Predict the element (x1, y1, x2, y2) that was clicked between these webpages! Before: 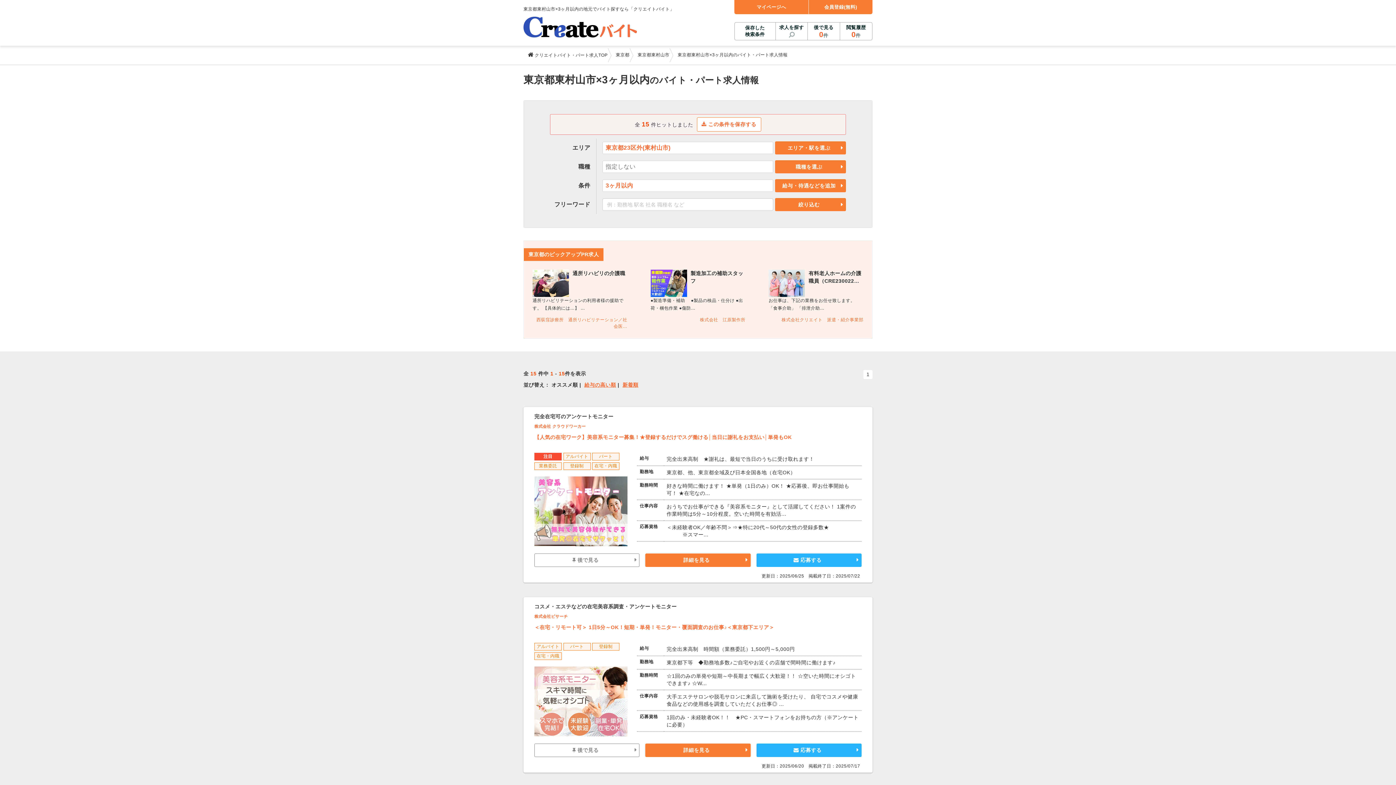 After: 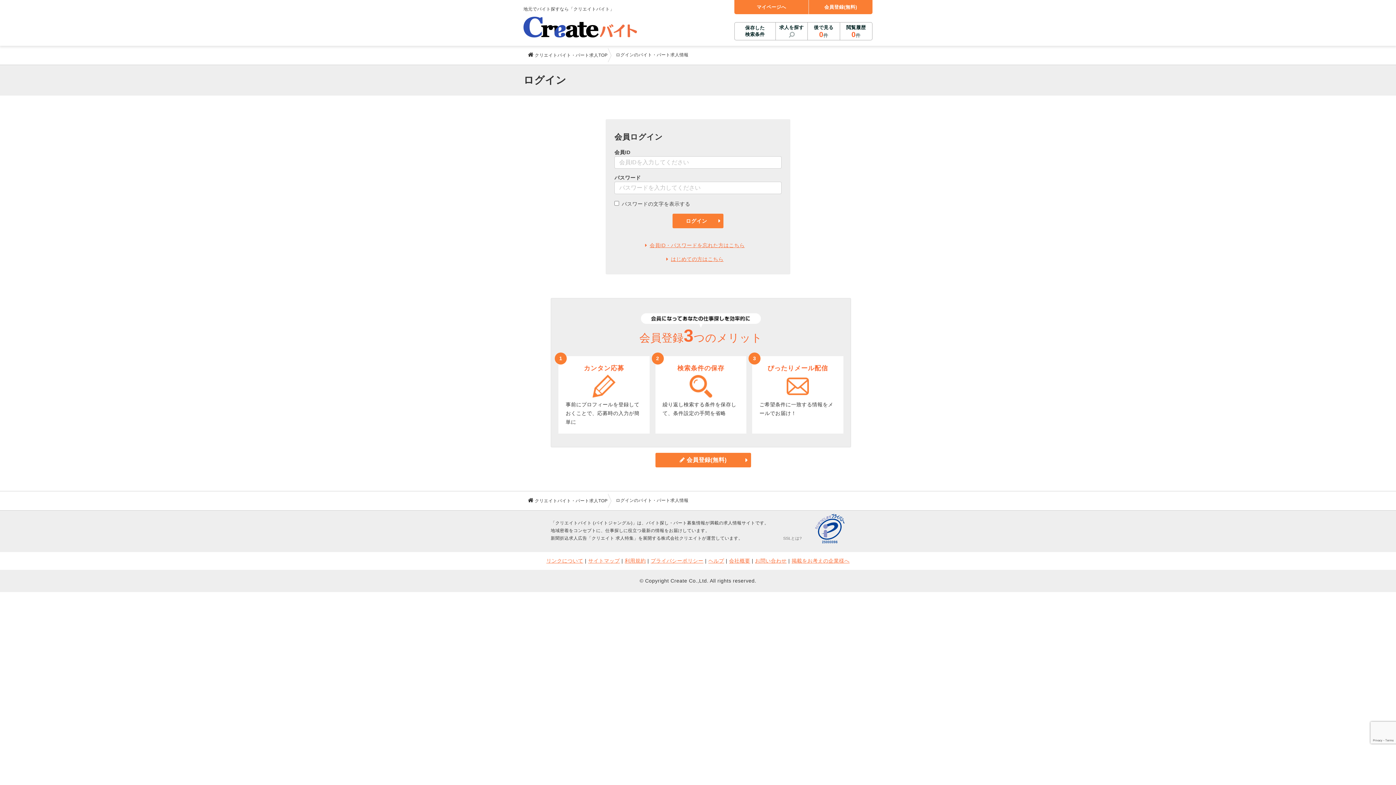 Action: bbox: (734, -3, 808, 14) label: マイページへ